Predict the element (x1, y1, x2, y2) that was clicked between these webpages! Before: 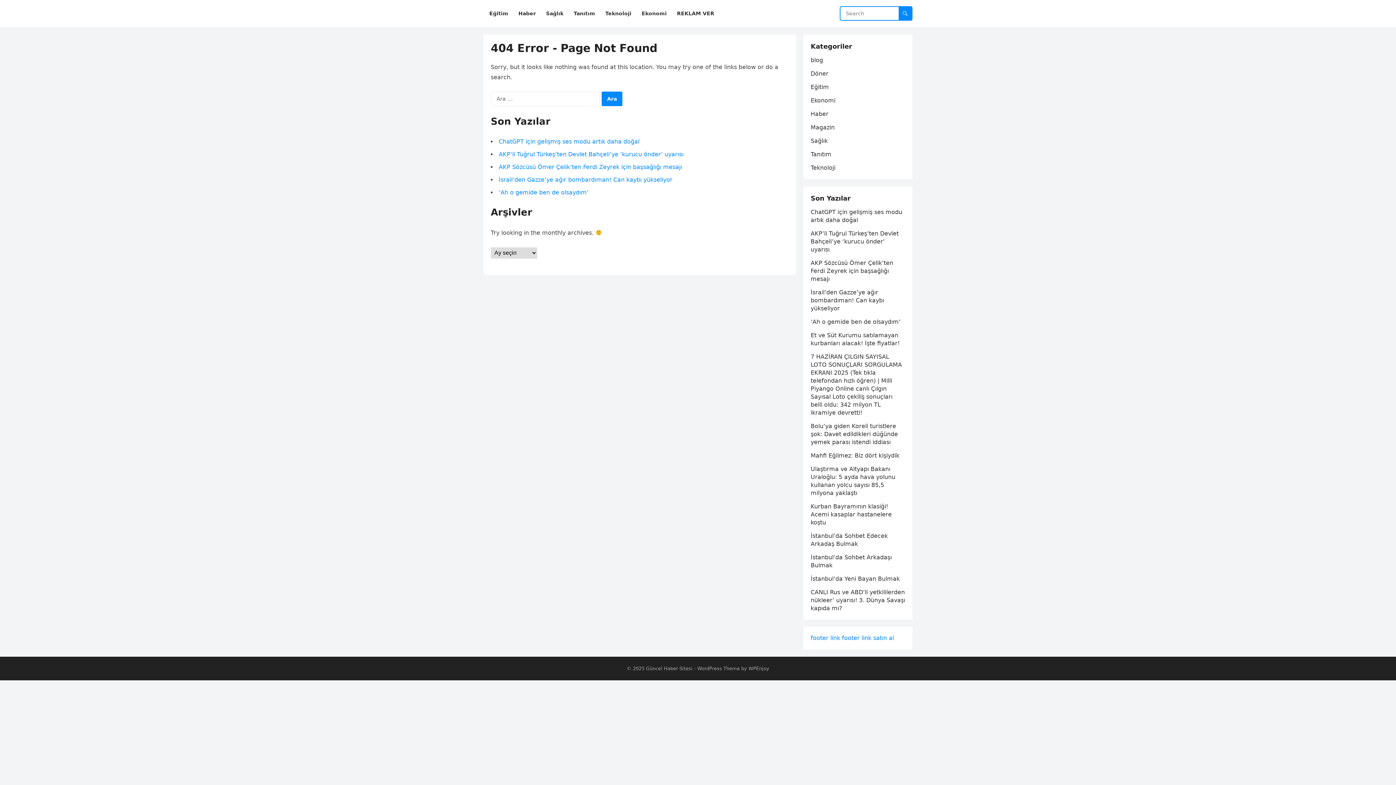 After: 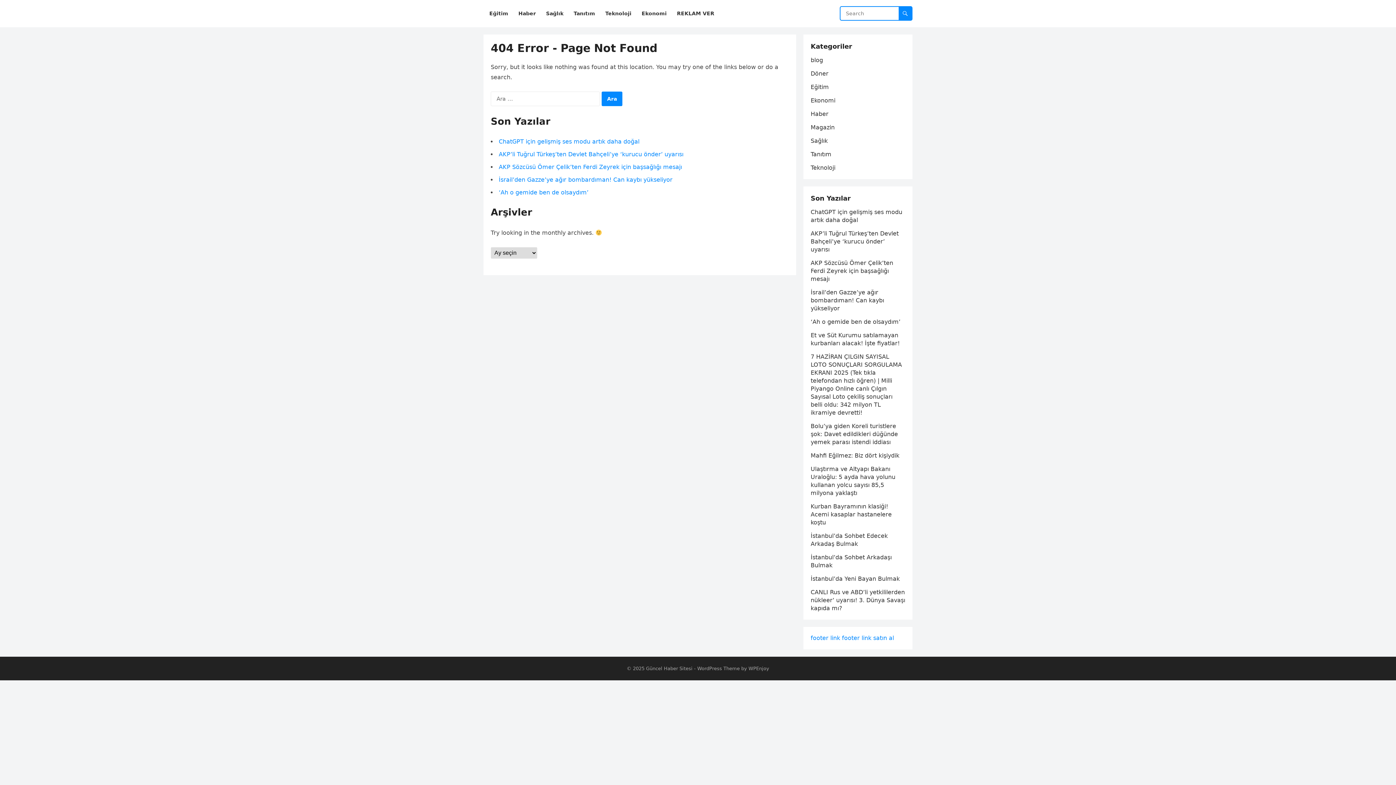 Action: label: footer link bbox: (810, 634, 840, 641)